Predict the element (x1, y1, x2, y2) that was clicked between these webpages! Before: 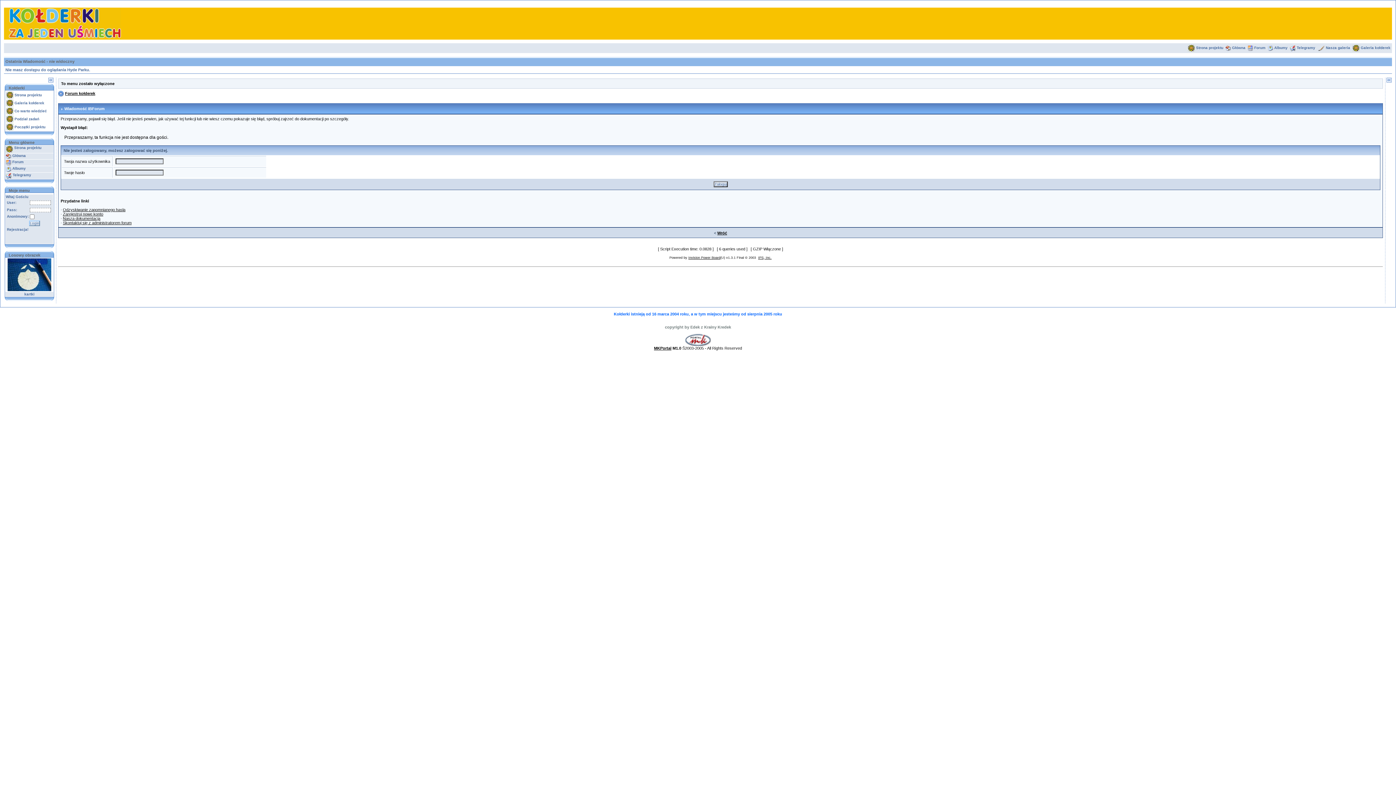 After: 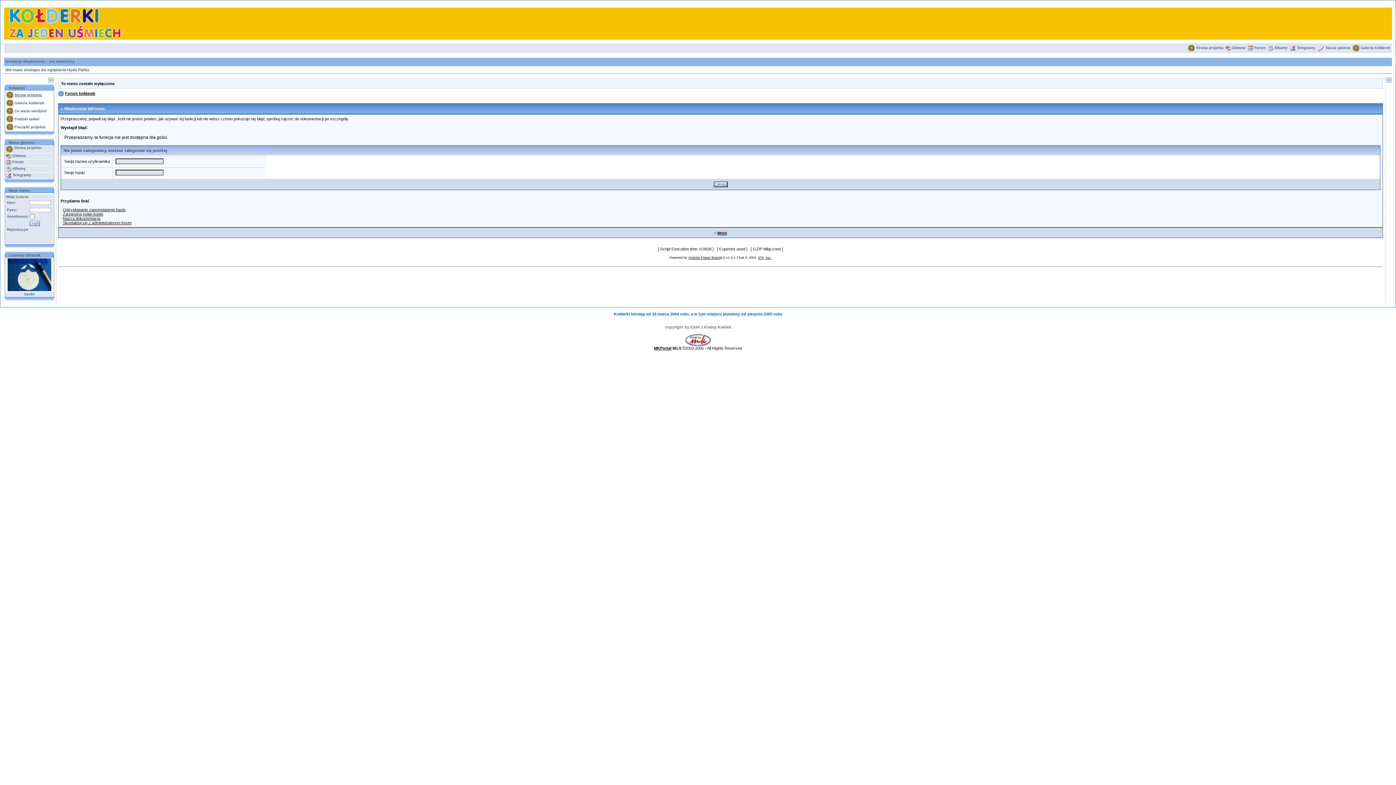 Action: bbox: (14, 92, 41, 97) label: Strona projektu